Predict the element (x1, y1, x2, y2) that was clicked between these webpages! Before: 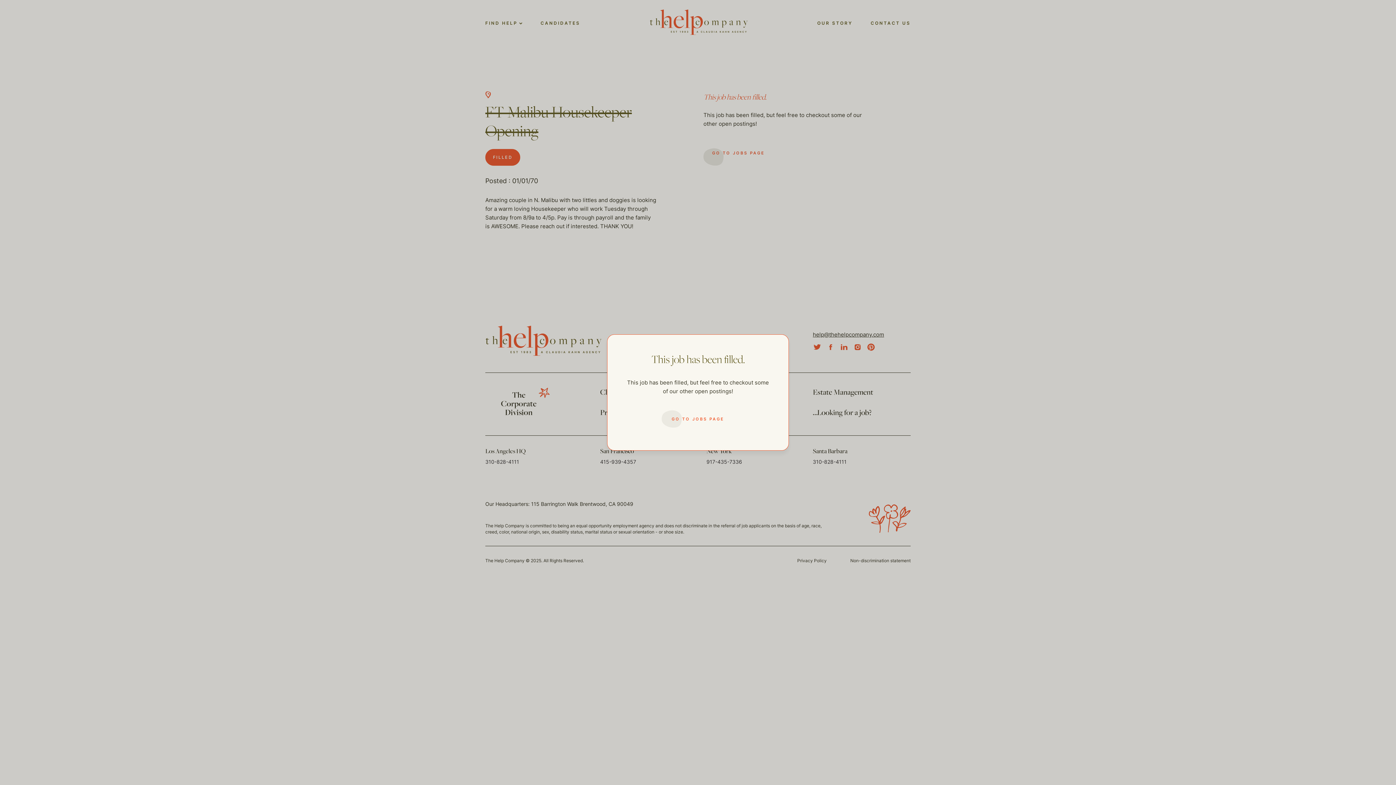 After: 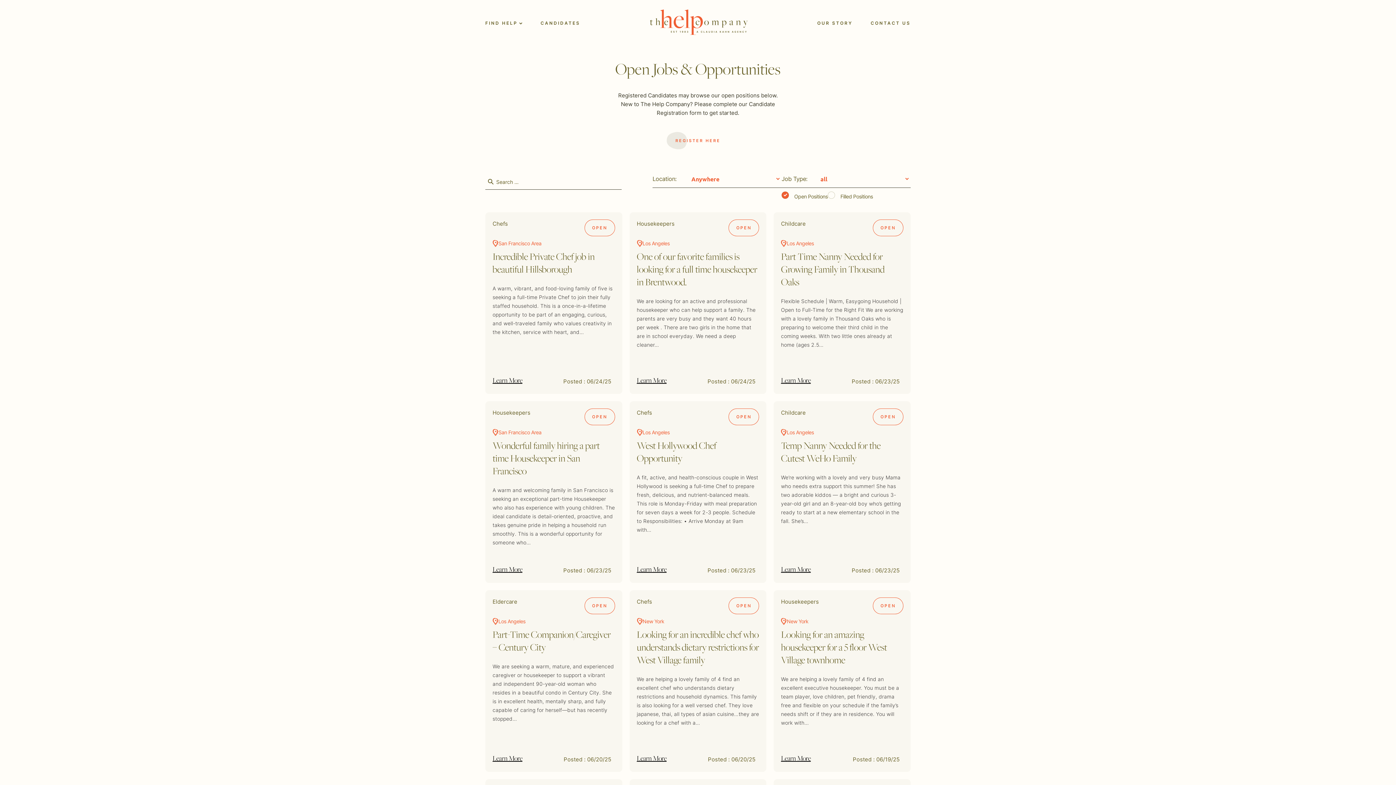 Action: bbox: (661, 410, 734, 428) label: GO TO JOBS PAGE